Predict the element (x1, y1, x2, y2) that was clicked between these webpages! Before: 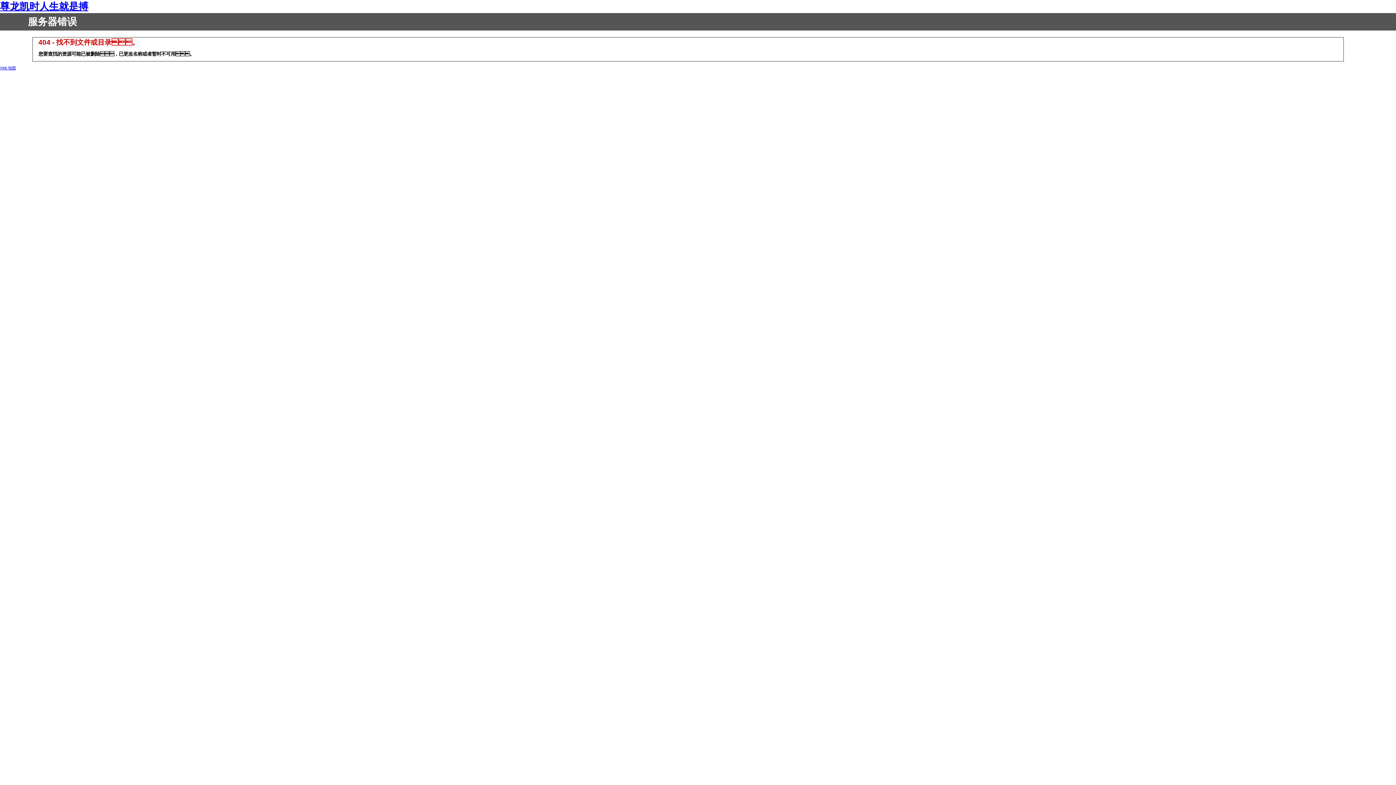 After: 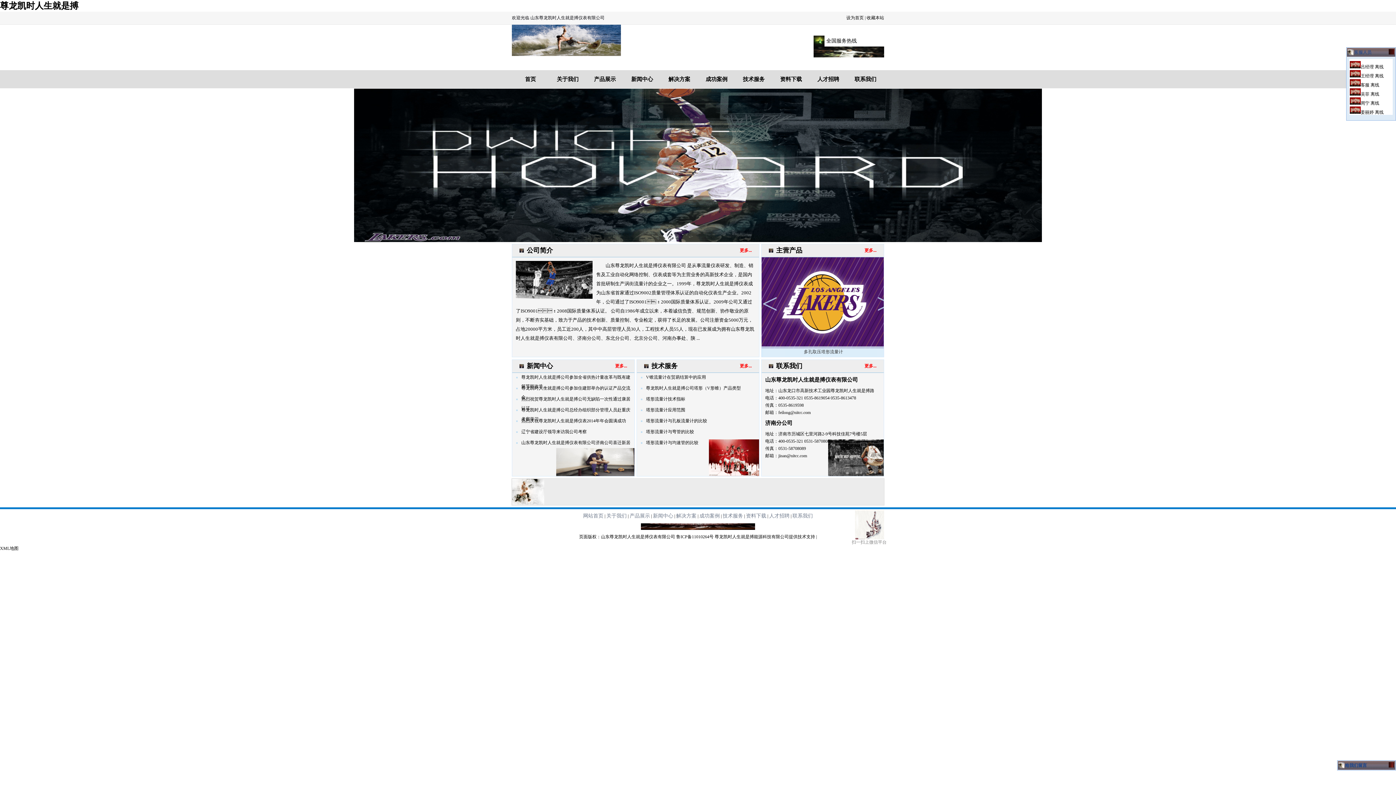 Action: bbox: (0, 1, 88, 12) label: 尊龙凯时人生就是搏